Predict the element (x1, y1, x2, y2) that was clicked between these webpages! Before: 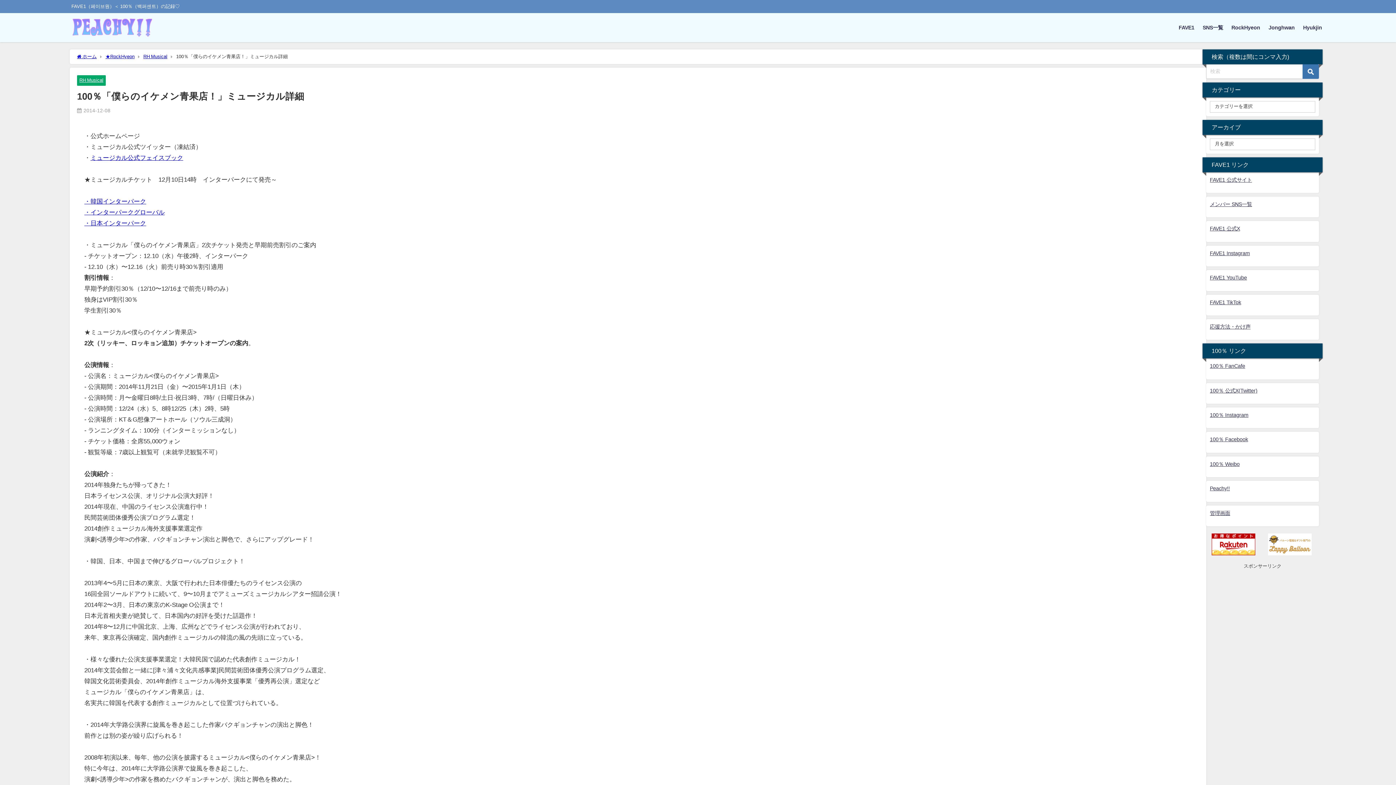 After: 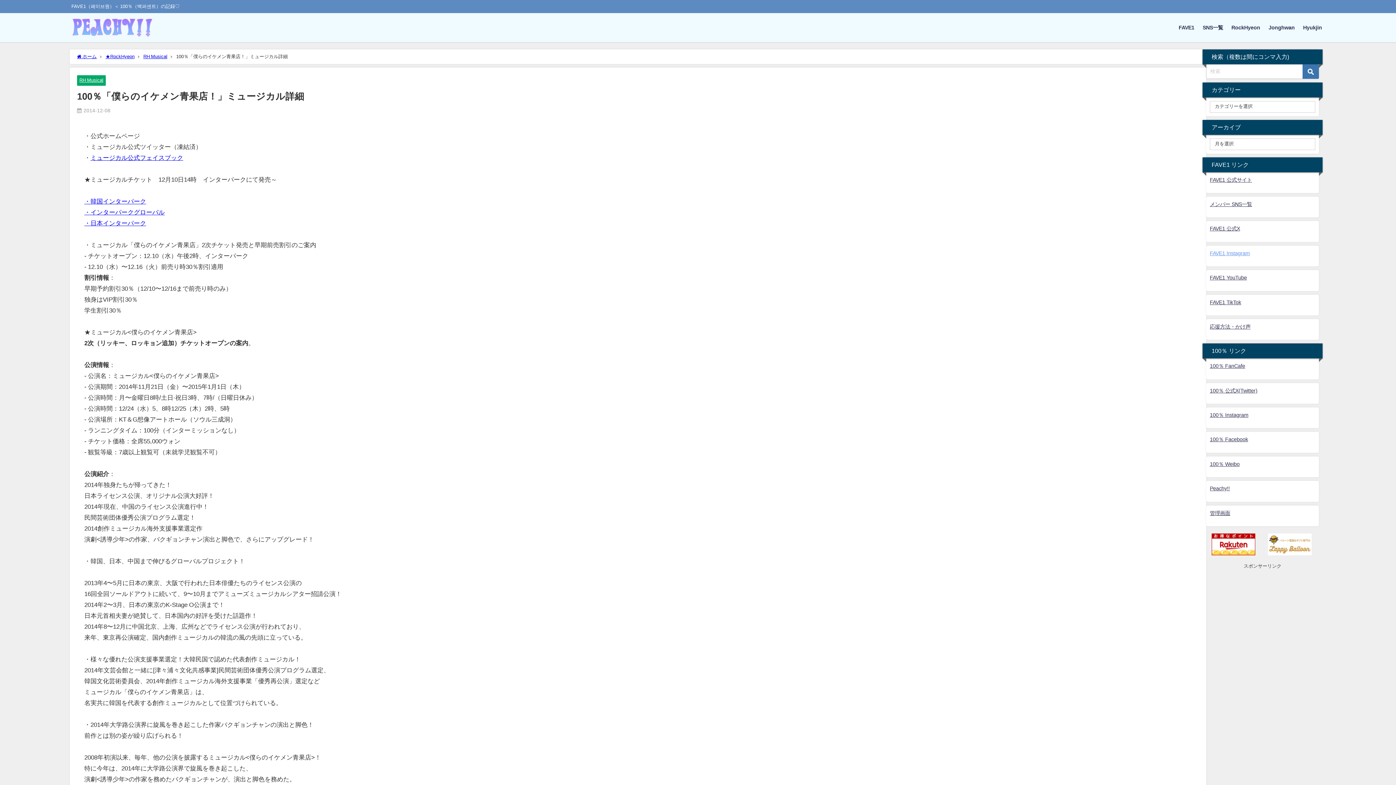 Action: label: FAVE1 Instagram bbox: (1210, 250, 1250, 255)